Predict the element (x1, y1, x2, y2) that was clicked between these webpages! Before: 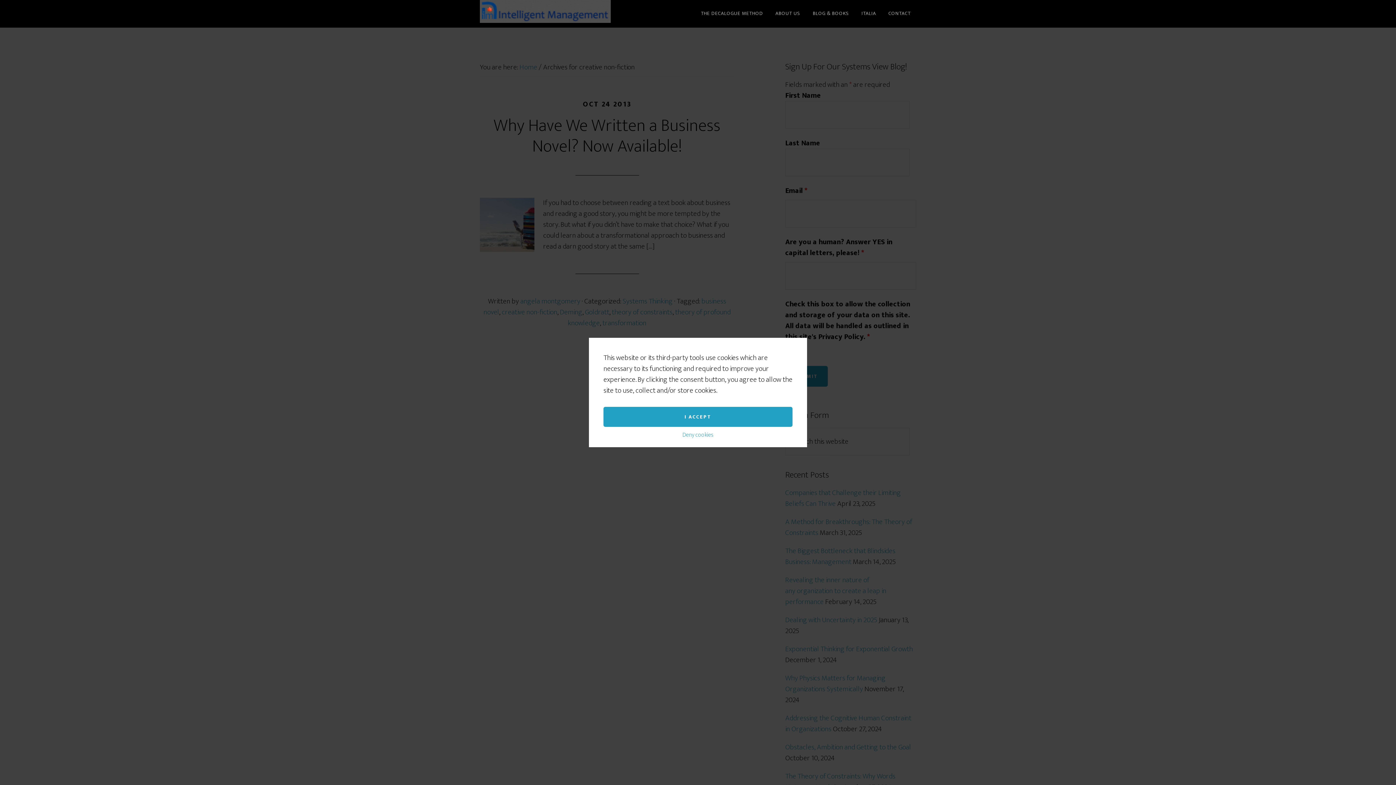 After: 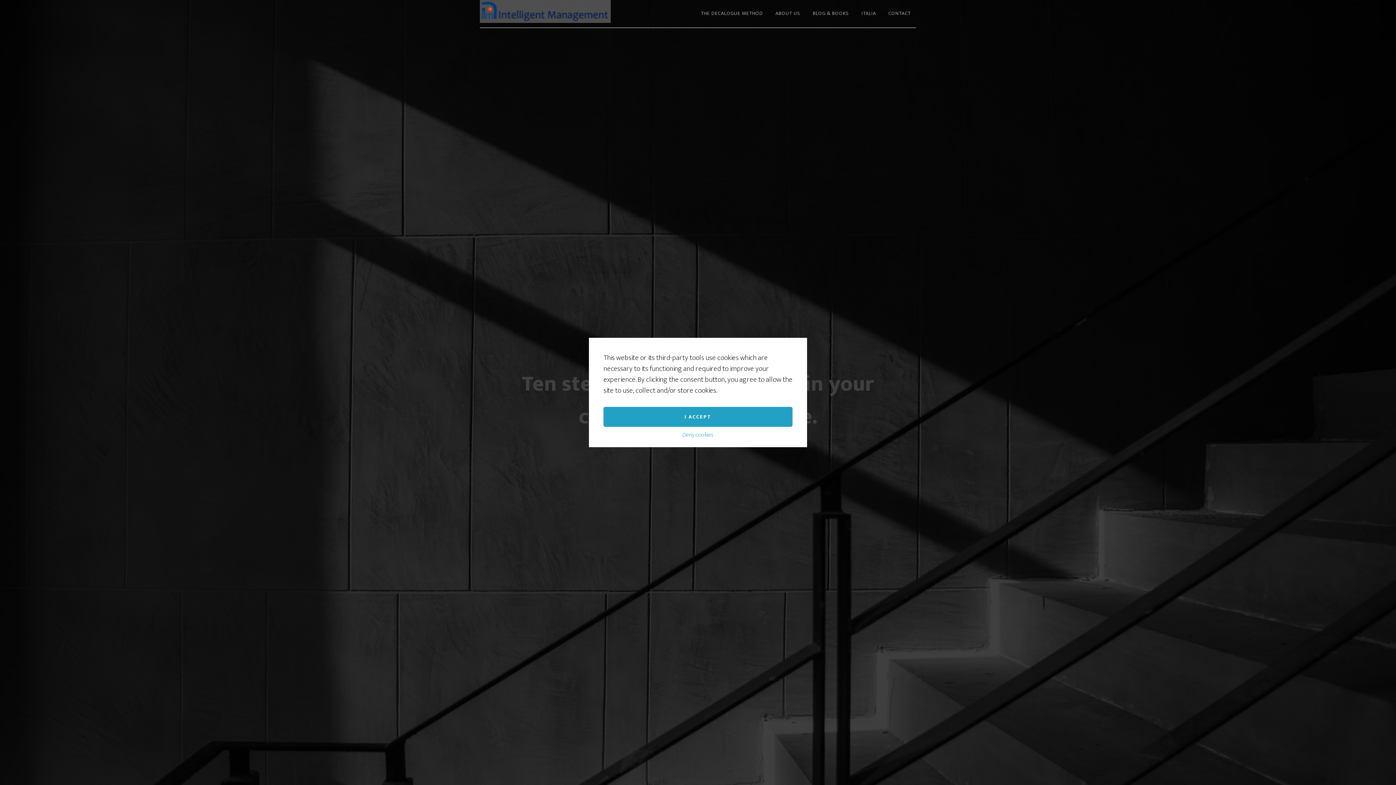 Action: bbox: (480, 0, 610, 27) label: INTELLIGENT MANAGEMENT